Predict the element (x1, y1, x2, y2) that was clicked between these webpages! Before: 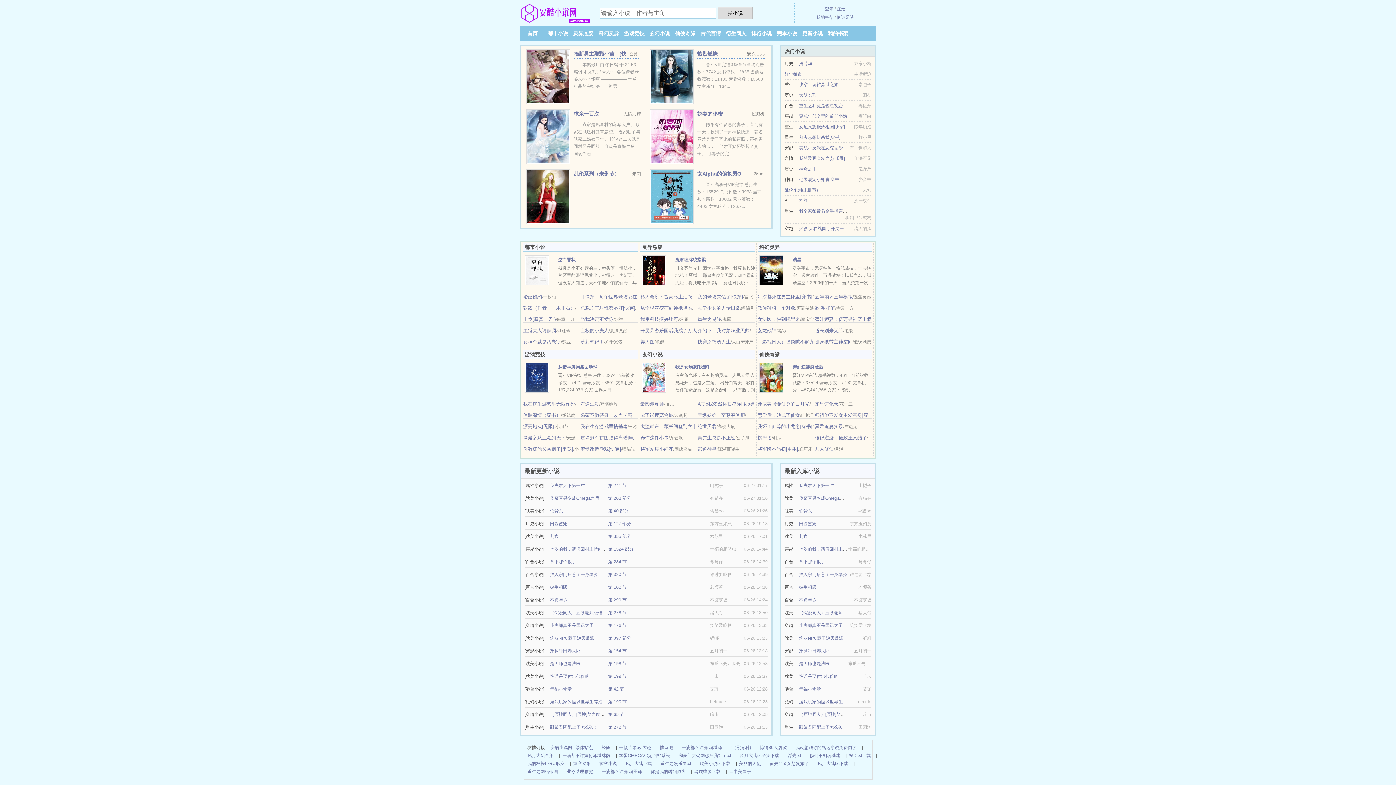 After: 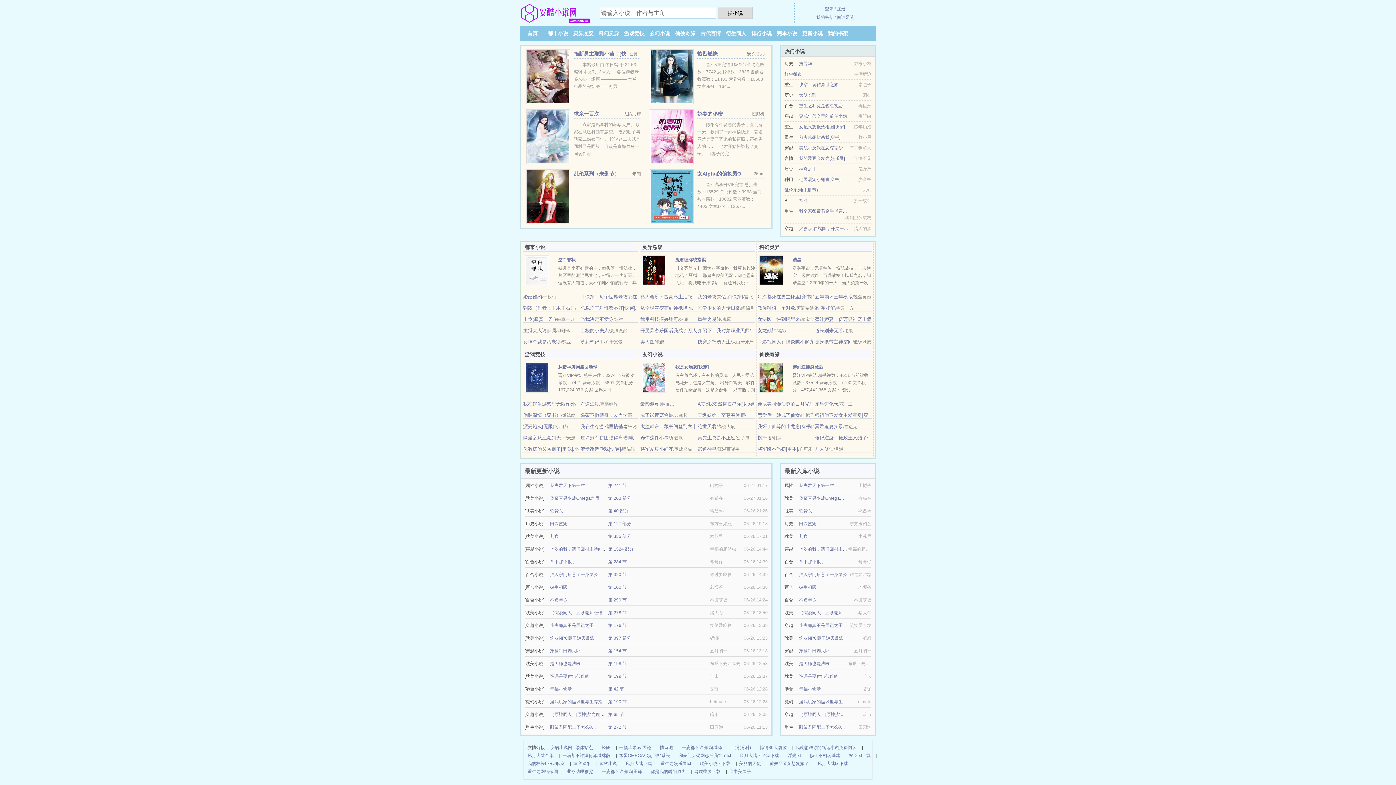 Action: bbox: (640, 446, 673, 452) label: 将军爱集小红花